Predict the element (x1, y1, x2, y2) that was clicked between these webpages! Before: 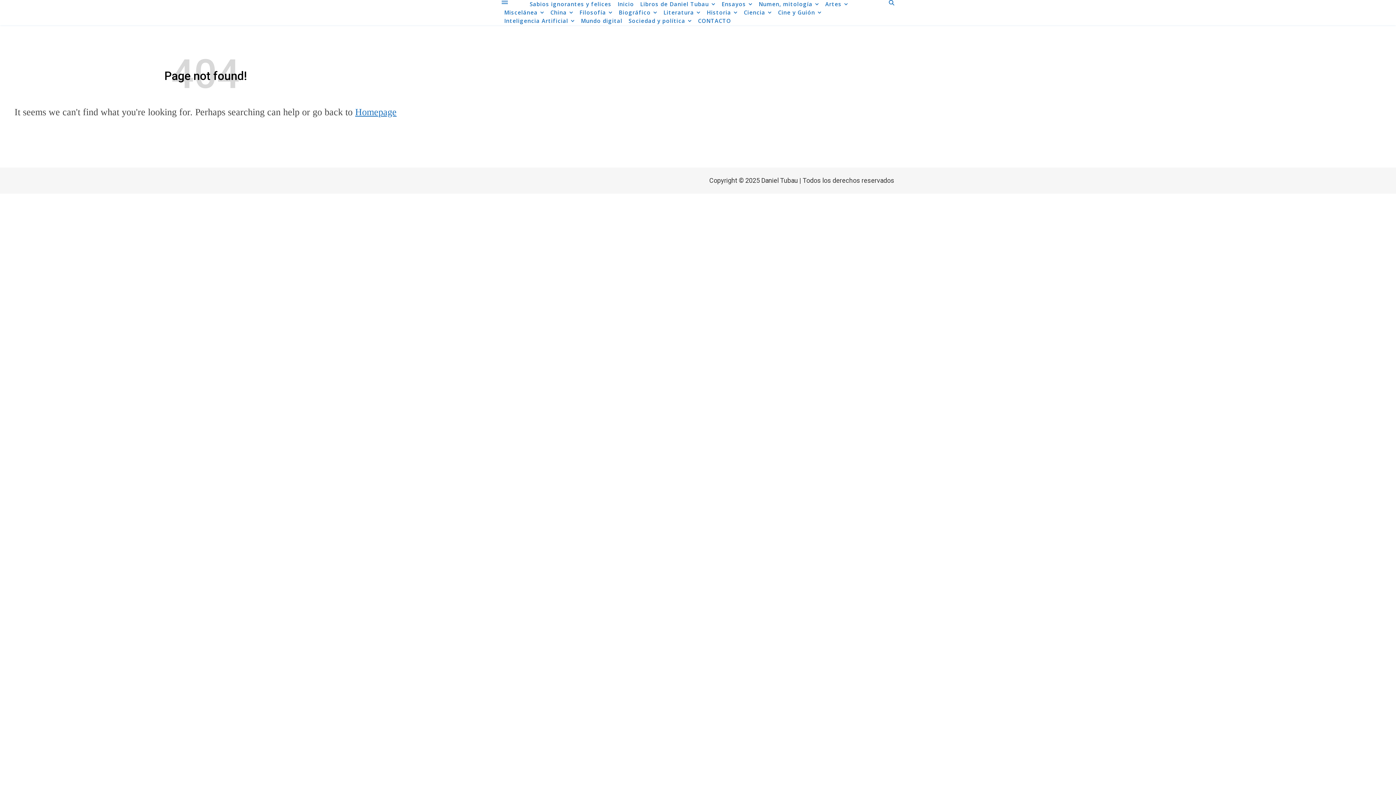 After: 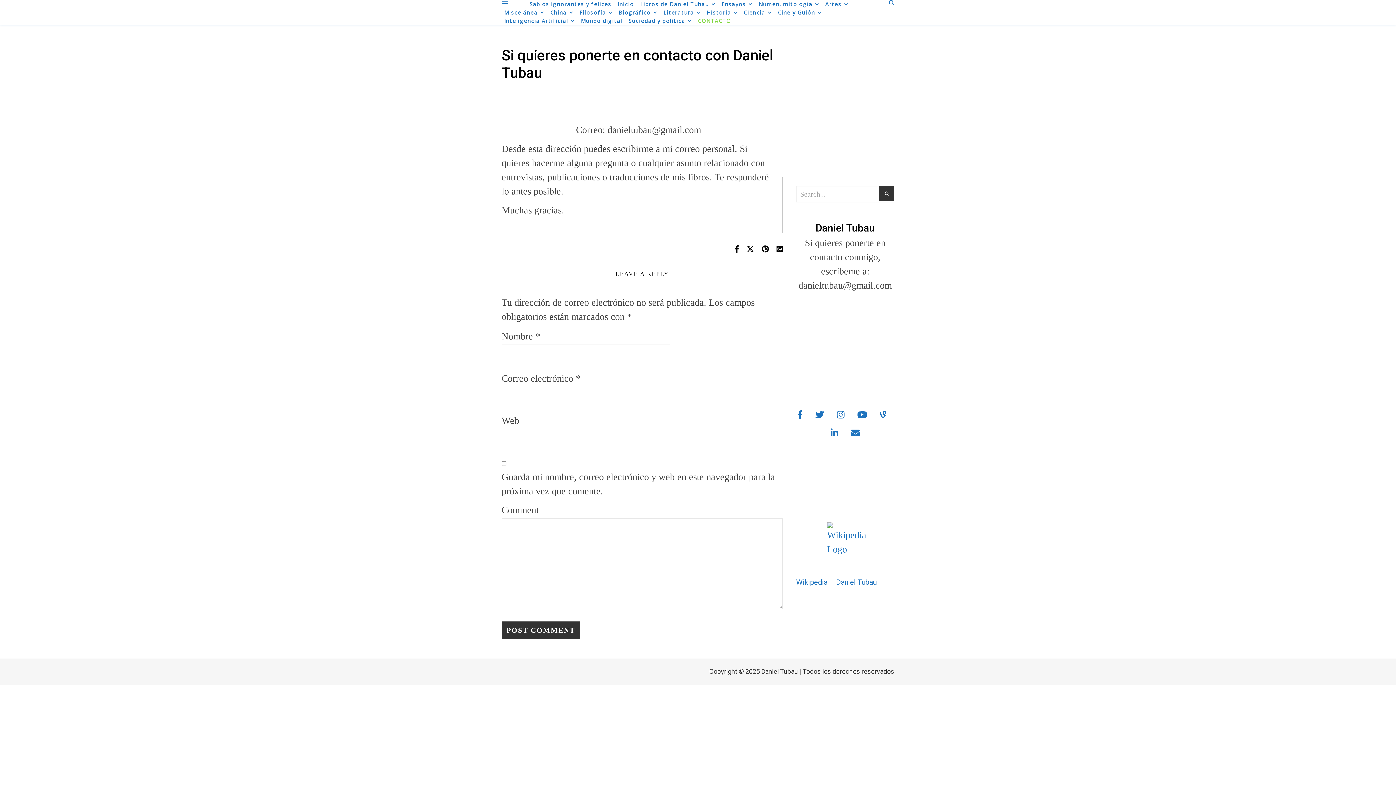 Action: bbox: (695, 16, 731, 25) label: CONTACTO